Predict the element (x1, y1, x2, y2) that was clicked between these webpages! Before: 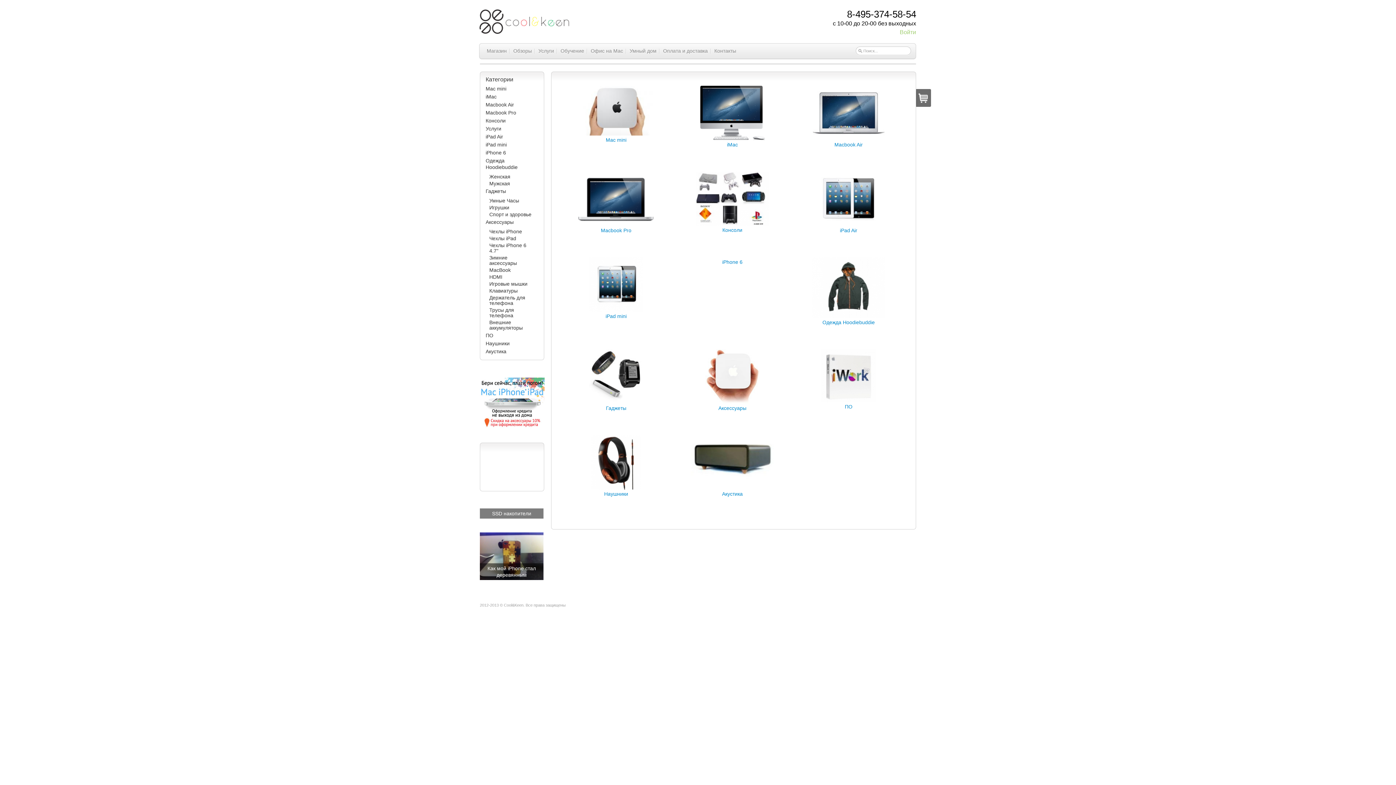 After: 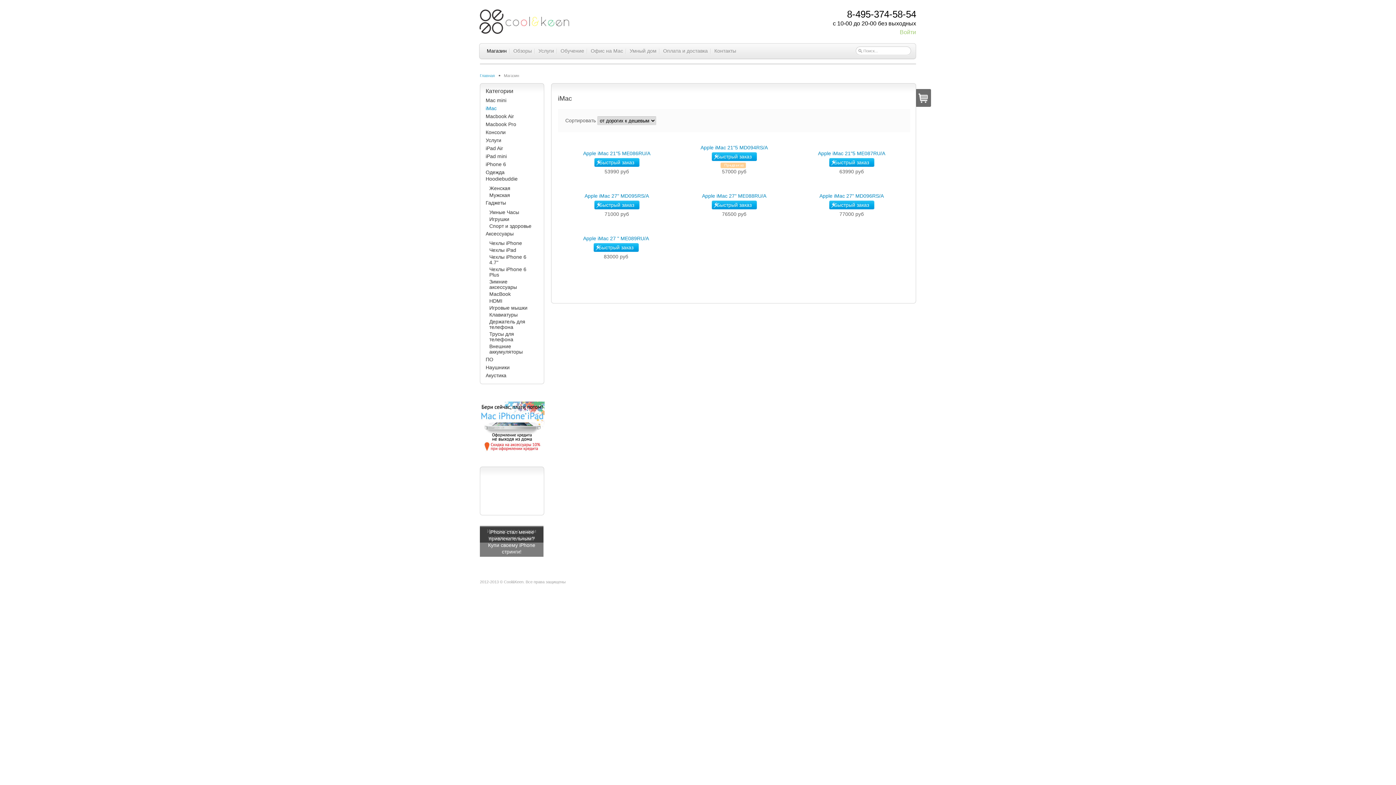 Action: label: iMac bbox: (683, 140, 782, 149)